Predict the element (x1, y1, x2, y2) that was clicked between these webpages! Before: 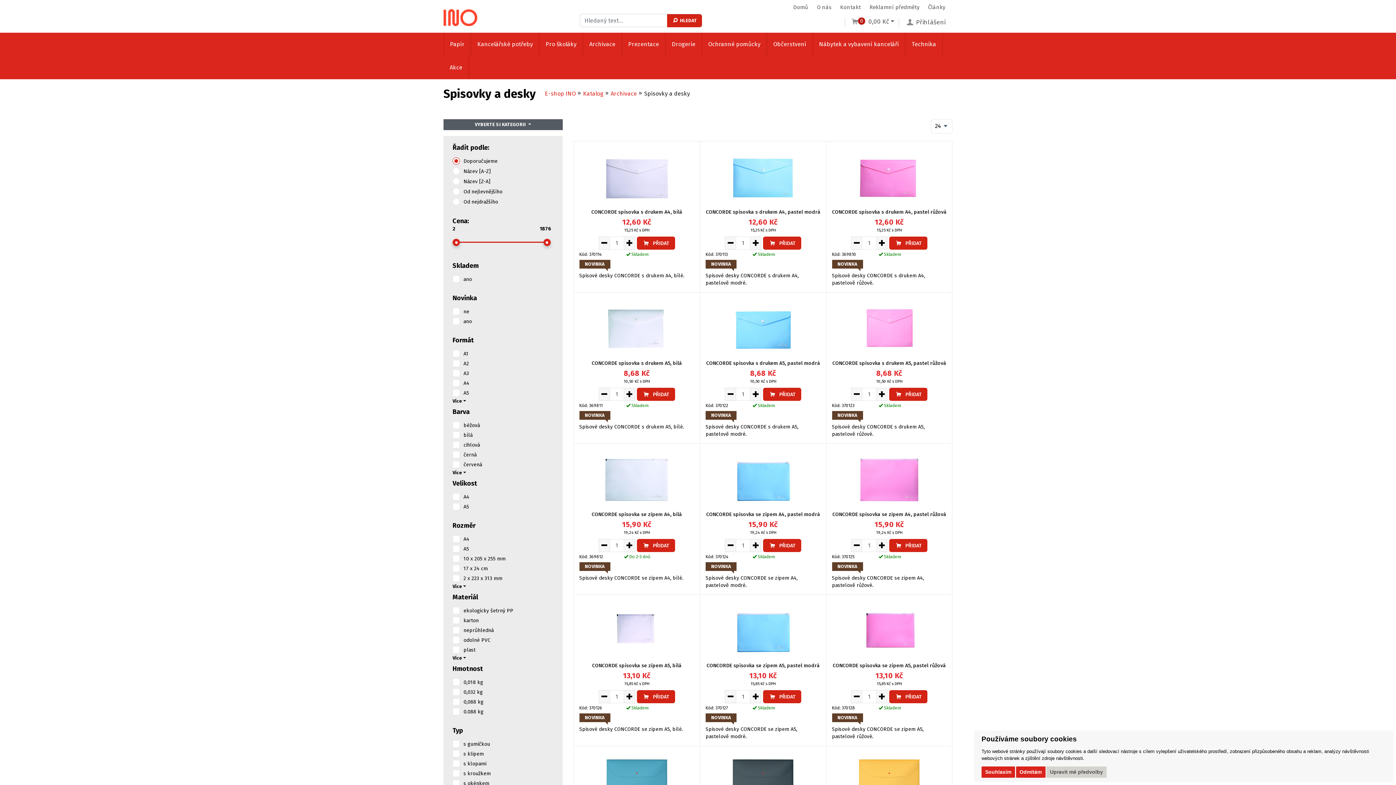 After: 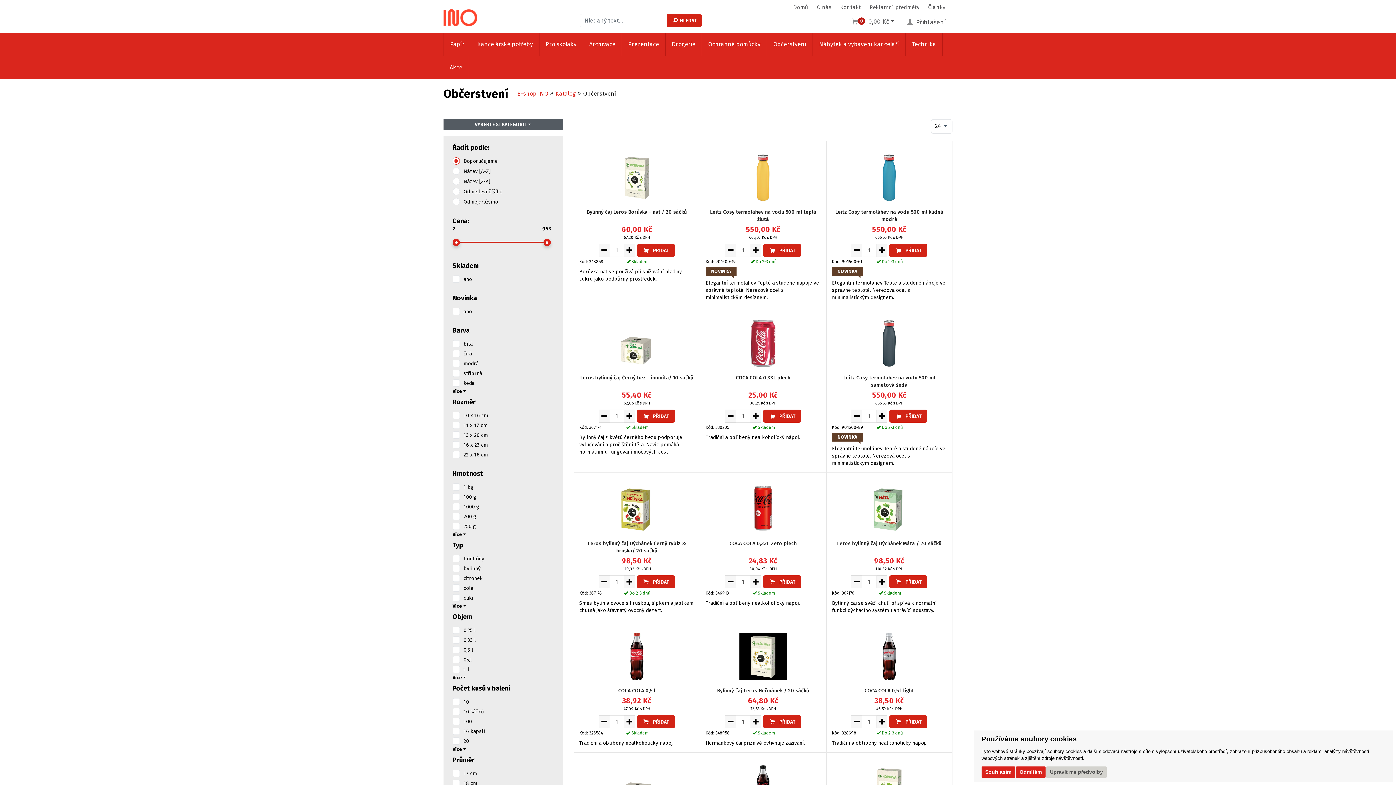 Action: label: Občerstvení bbox: (767, 32, 813, 56)